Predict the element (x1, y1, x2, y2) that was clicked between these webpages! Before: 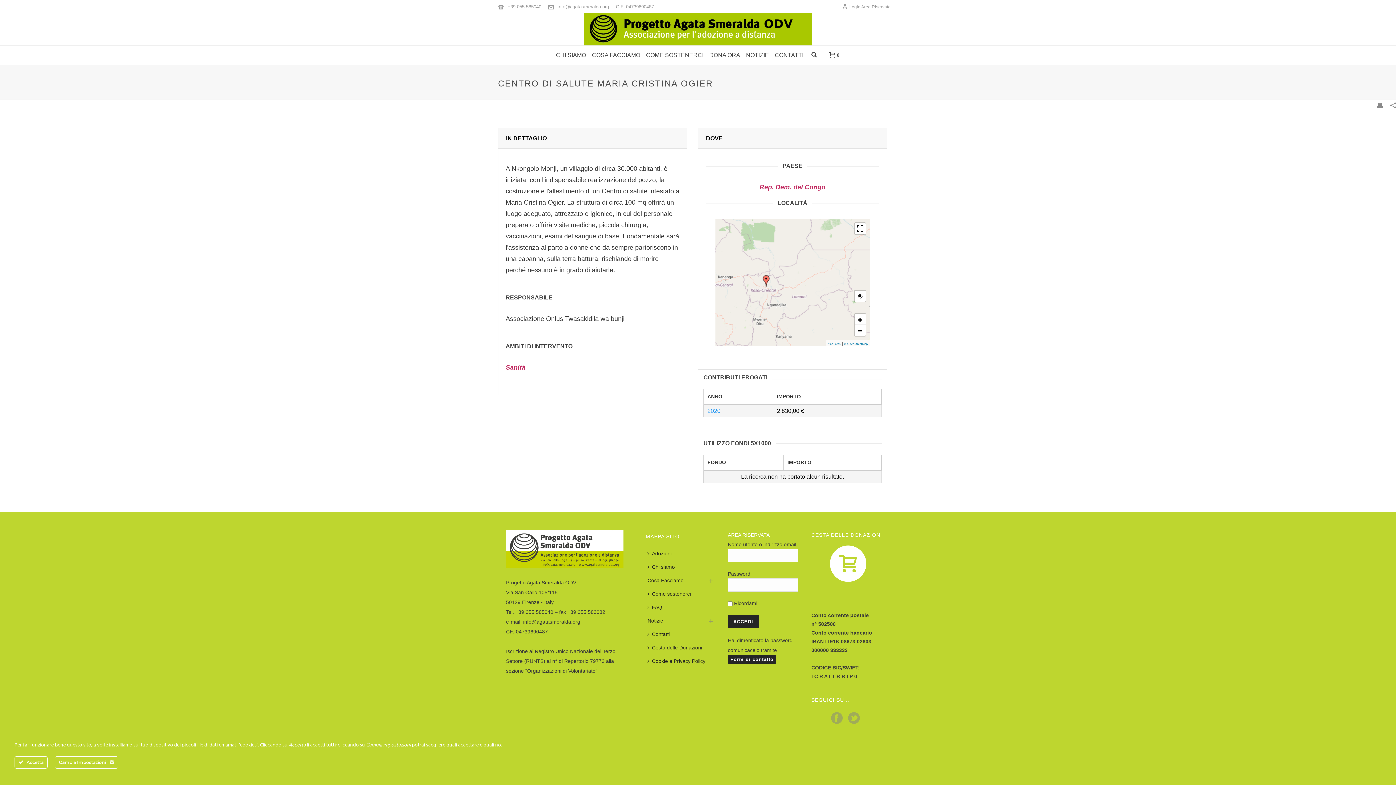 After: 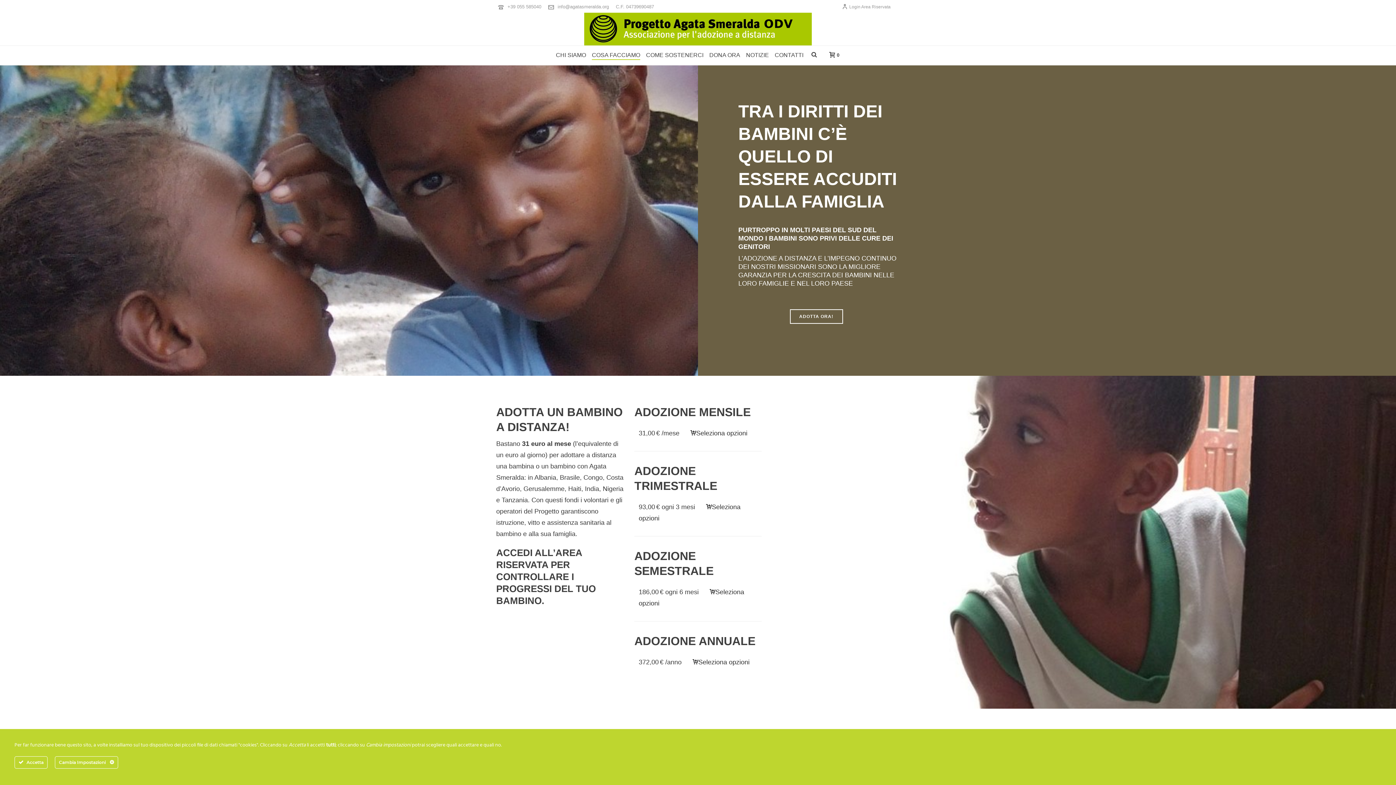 Action: bbox: (645, 547, 677, 560) label: Adozioni